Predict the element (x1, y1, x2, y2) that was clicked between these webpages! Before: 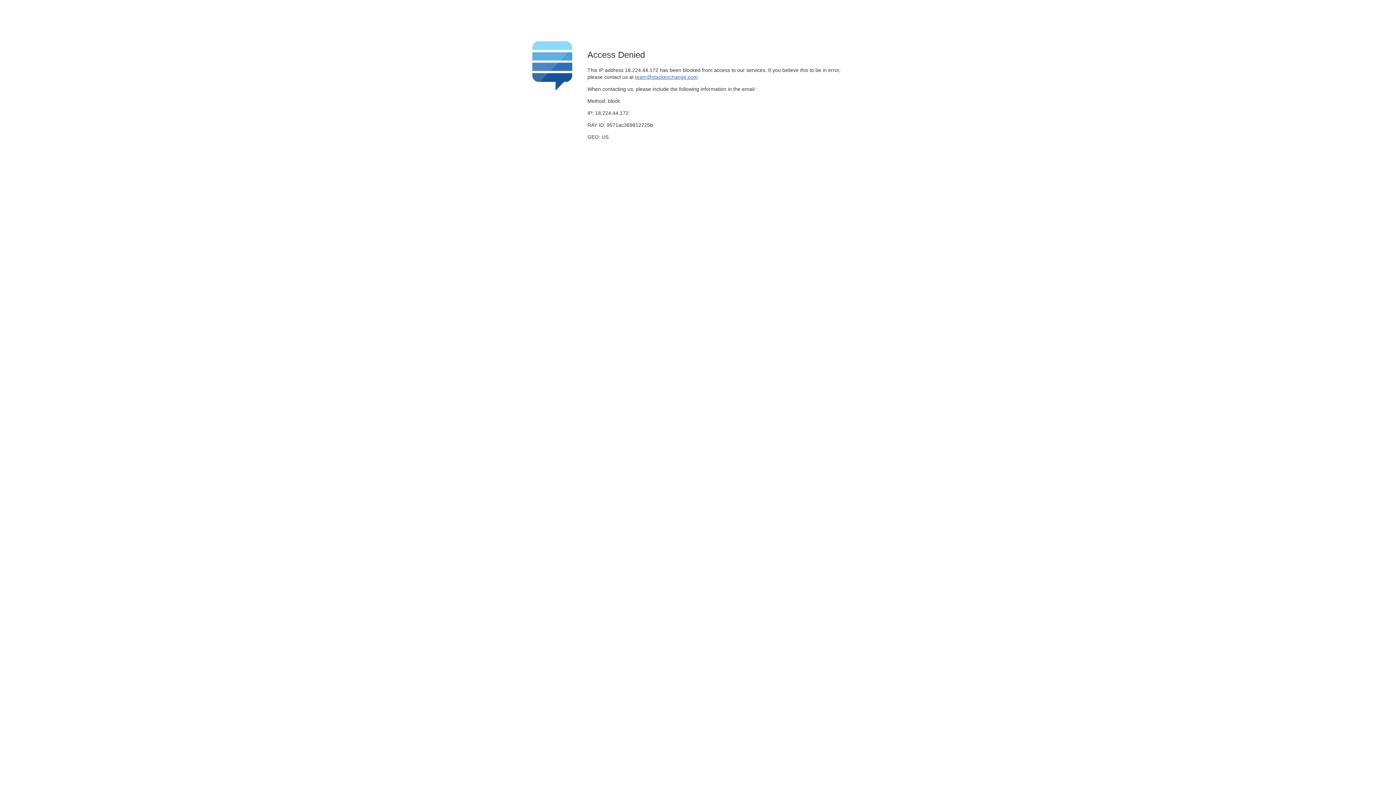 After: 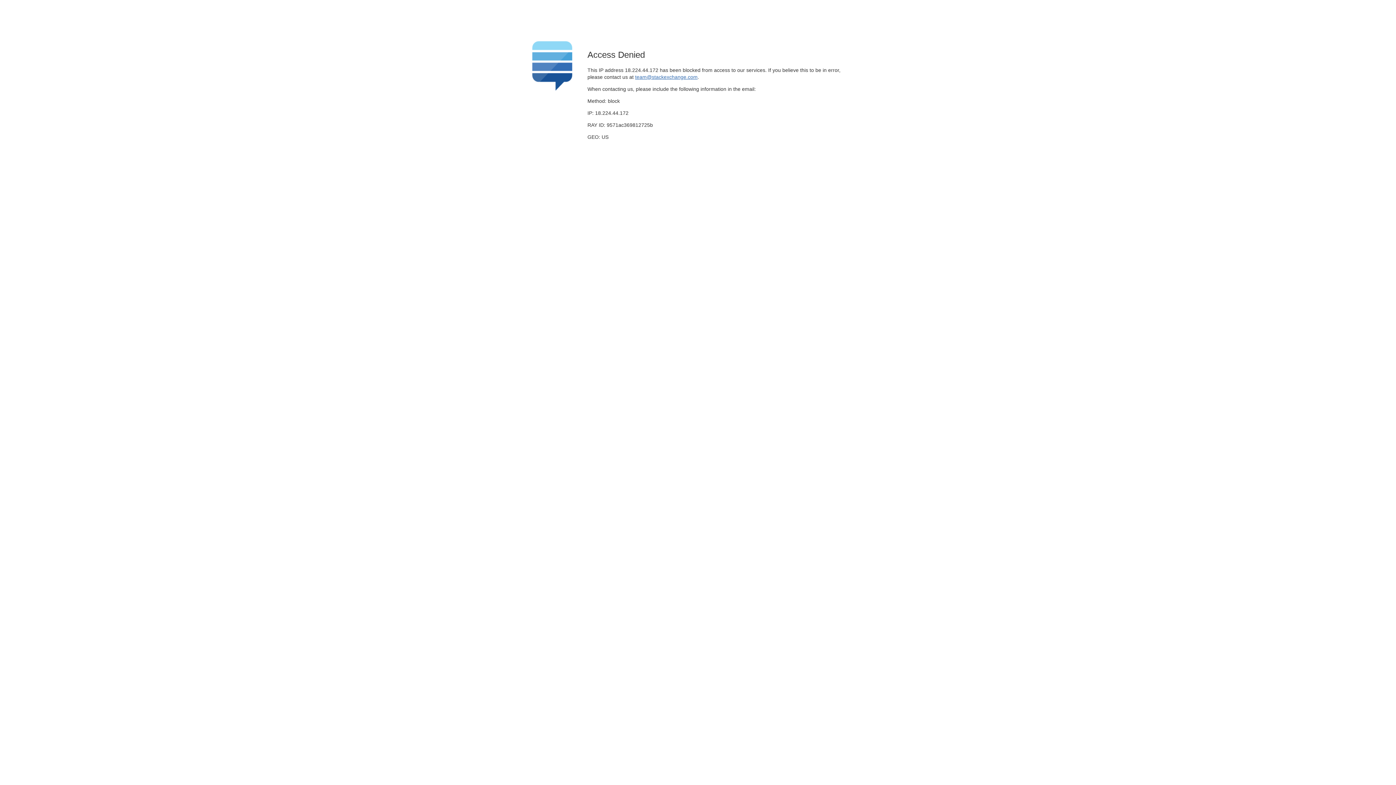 Action: bbox: (635, 74, 697, 79) label: team@stackexchange.com